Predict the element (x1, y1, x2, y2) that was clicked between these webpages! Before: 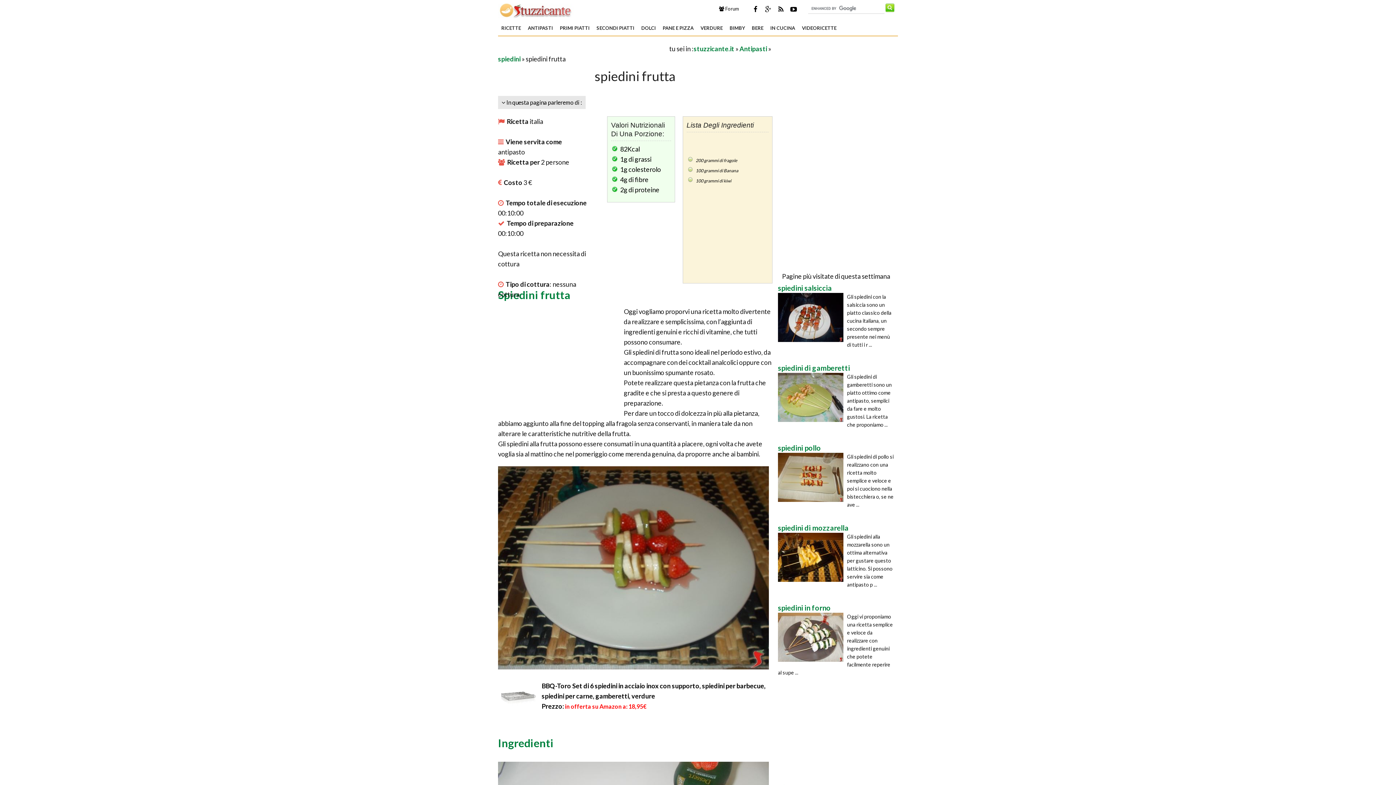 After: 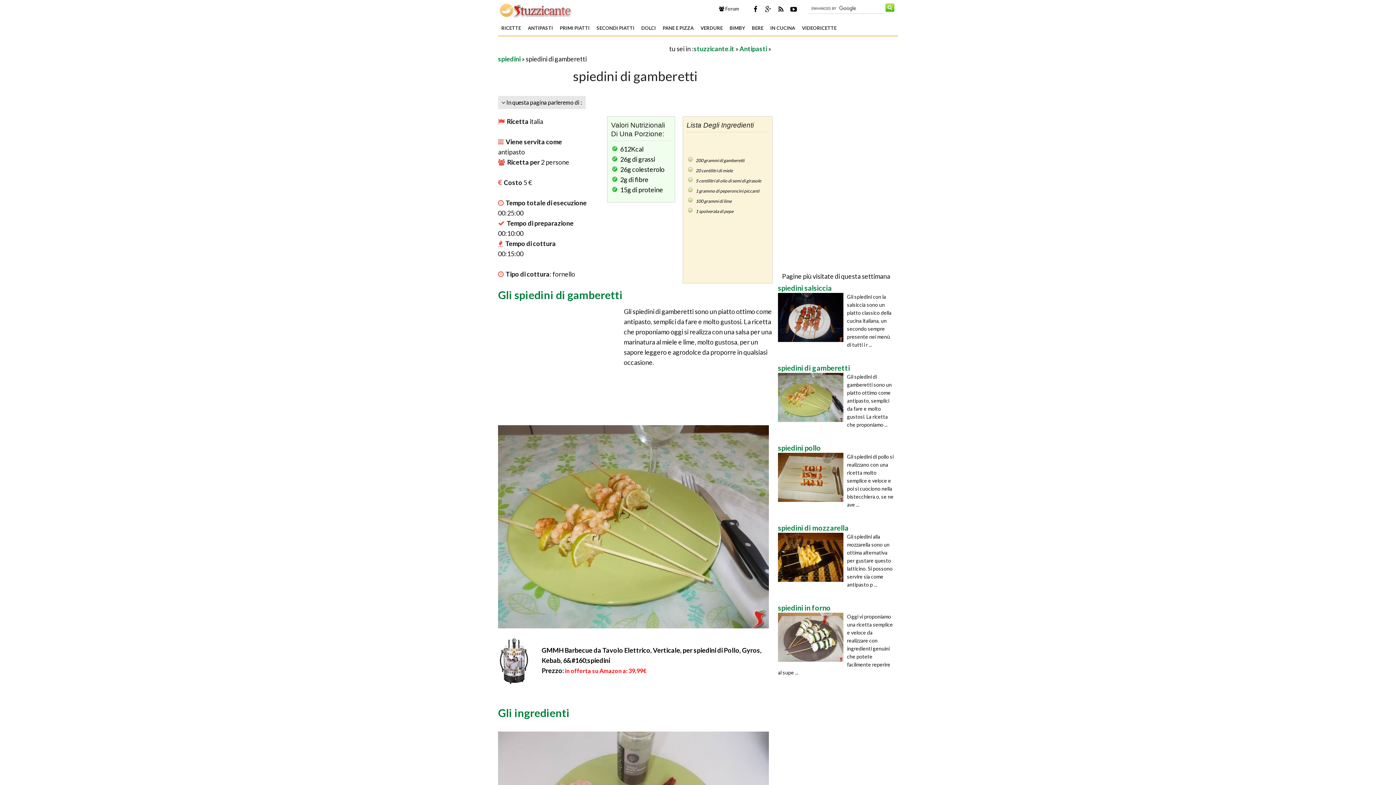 Action: label: spiedini di gamberetti bbox: (778, 364, 850, 373)